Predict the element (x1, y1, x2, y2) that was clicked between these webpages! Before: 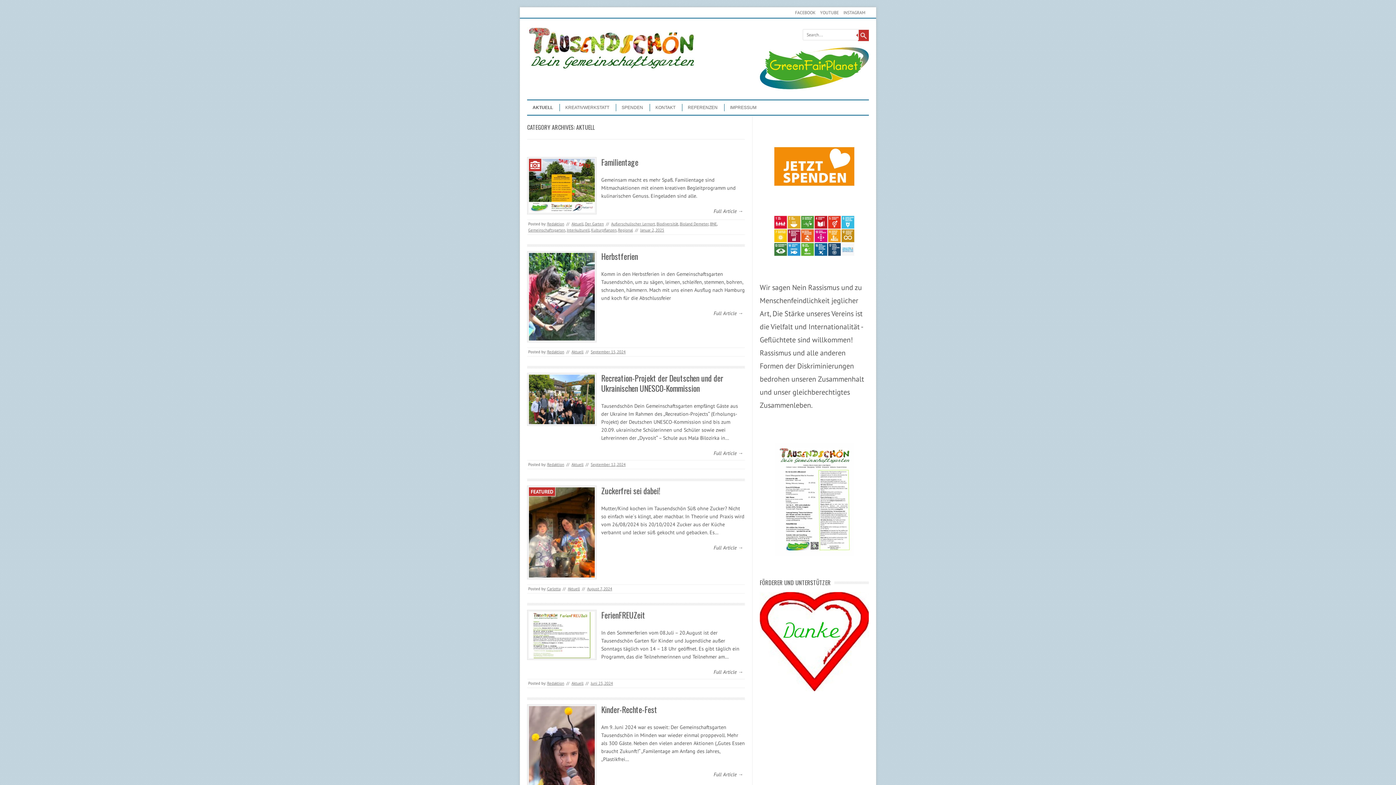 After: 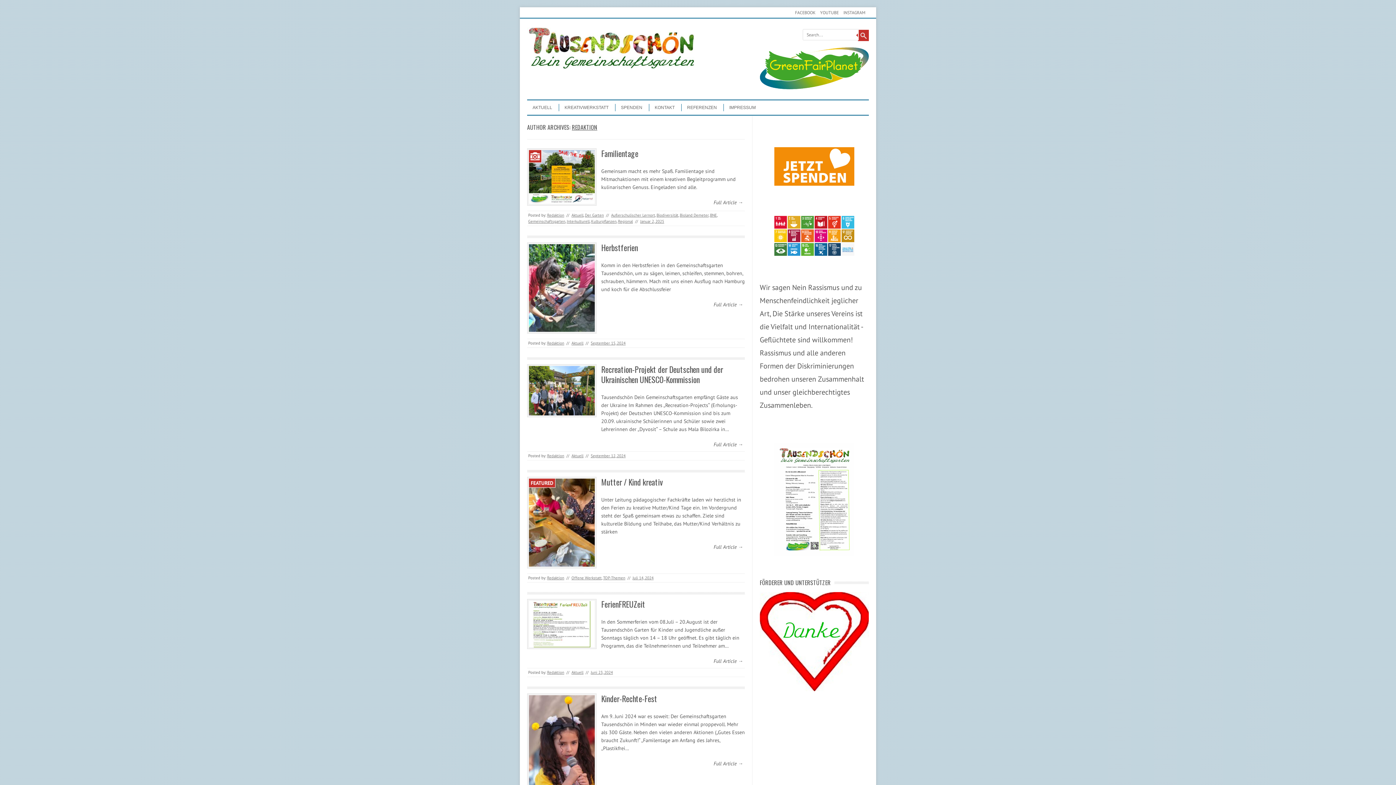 Action: bbox: (547, 462, 564, 467) label: Redaktion